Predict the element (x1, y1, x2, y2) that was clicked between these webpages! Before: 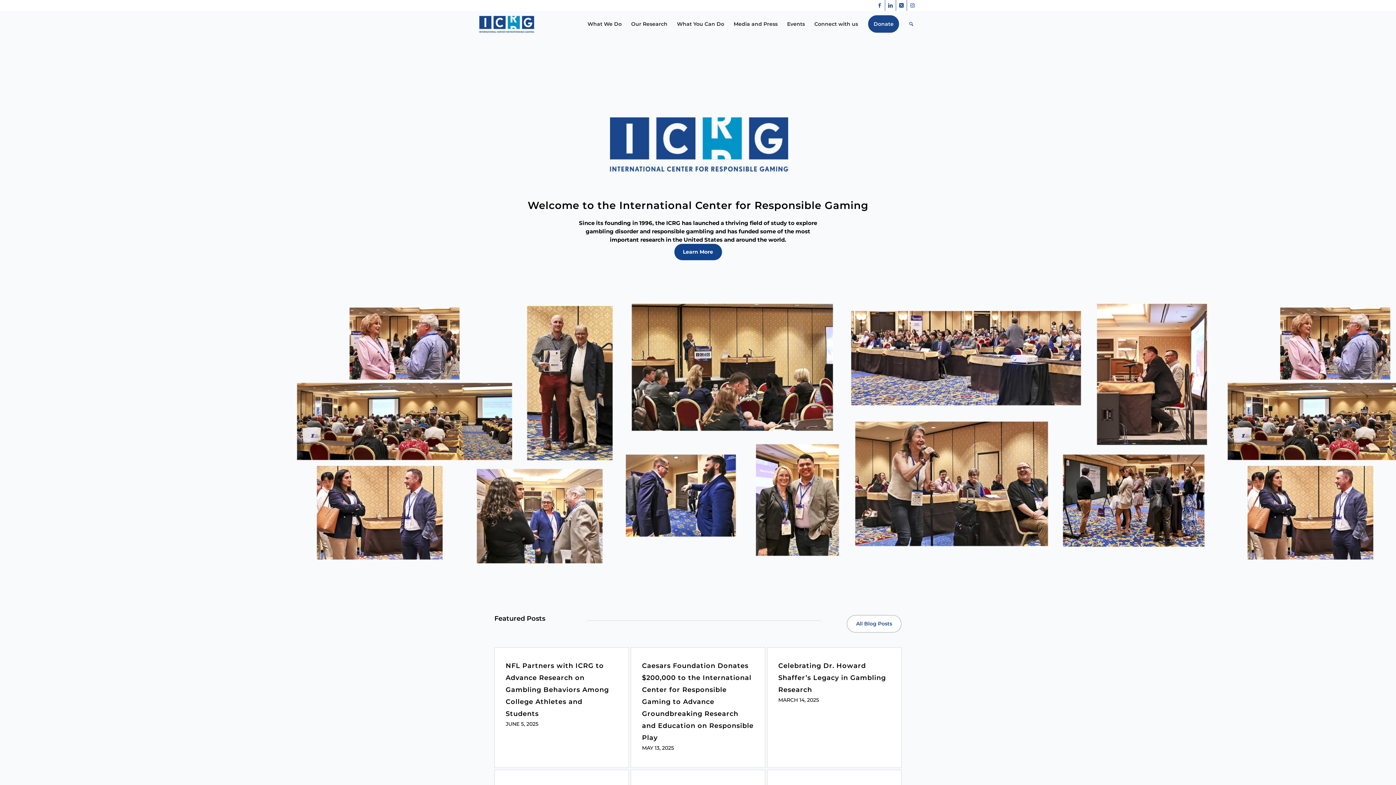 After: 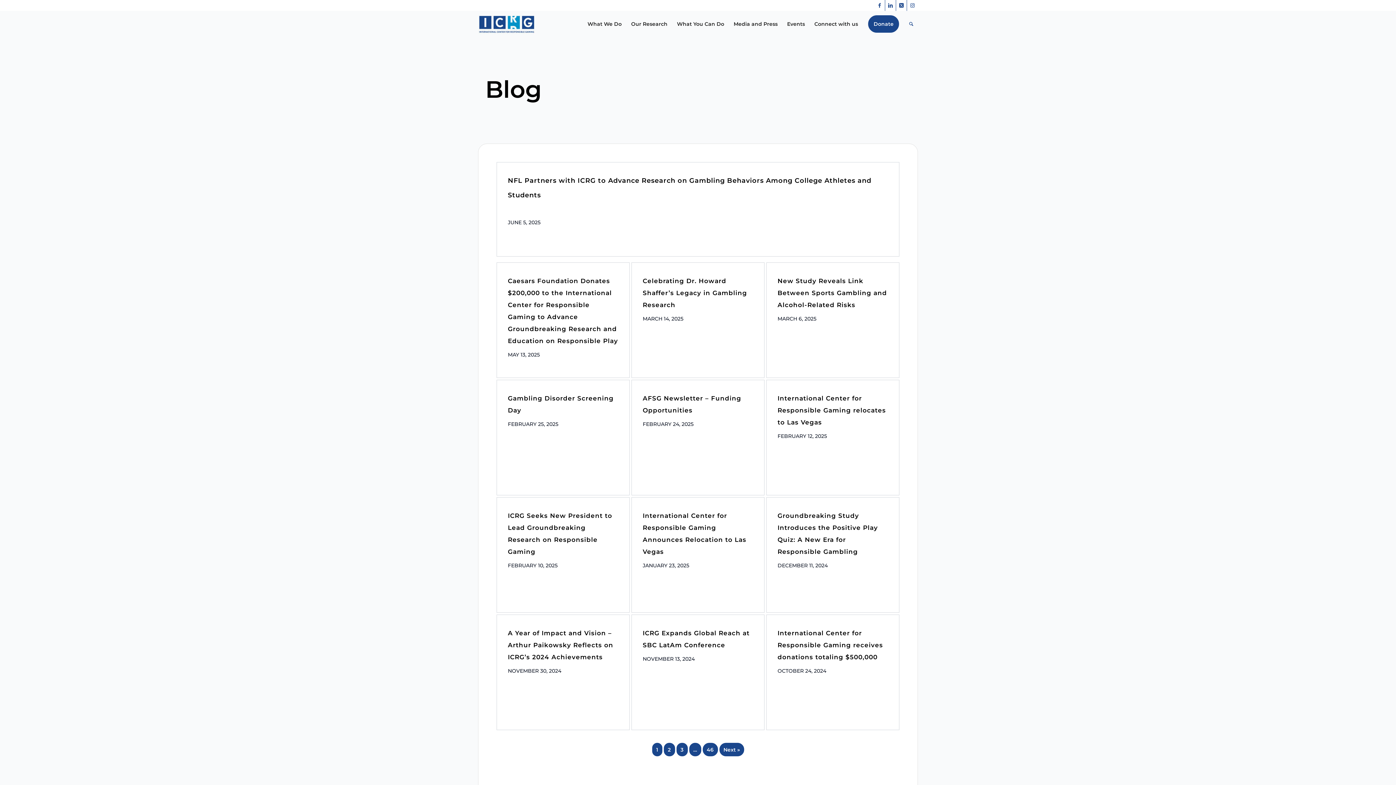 Action: bbox: (846, 615, 901, 633) label: All Blog Posts